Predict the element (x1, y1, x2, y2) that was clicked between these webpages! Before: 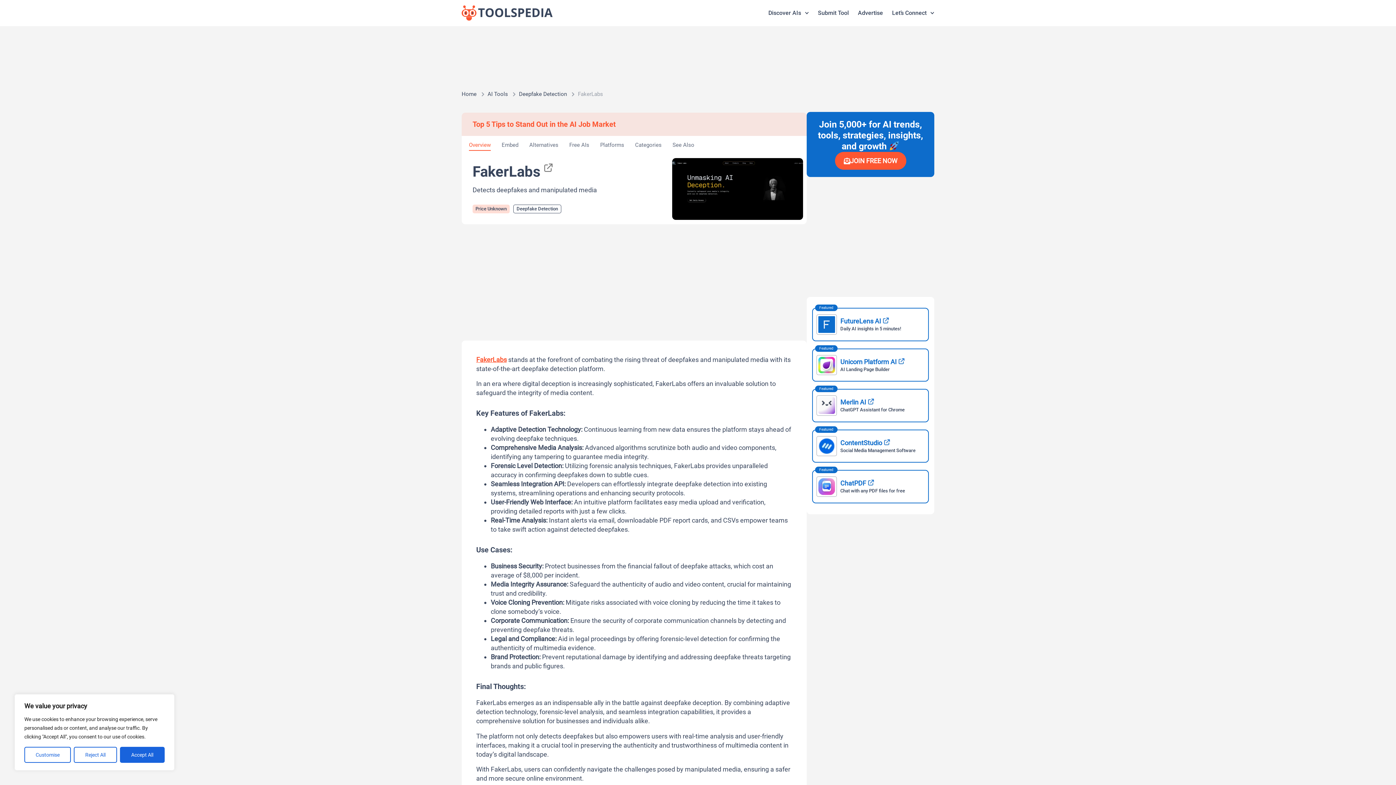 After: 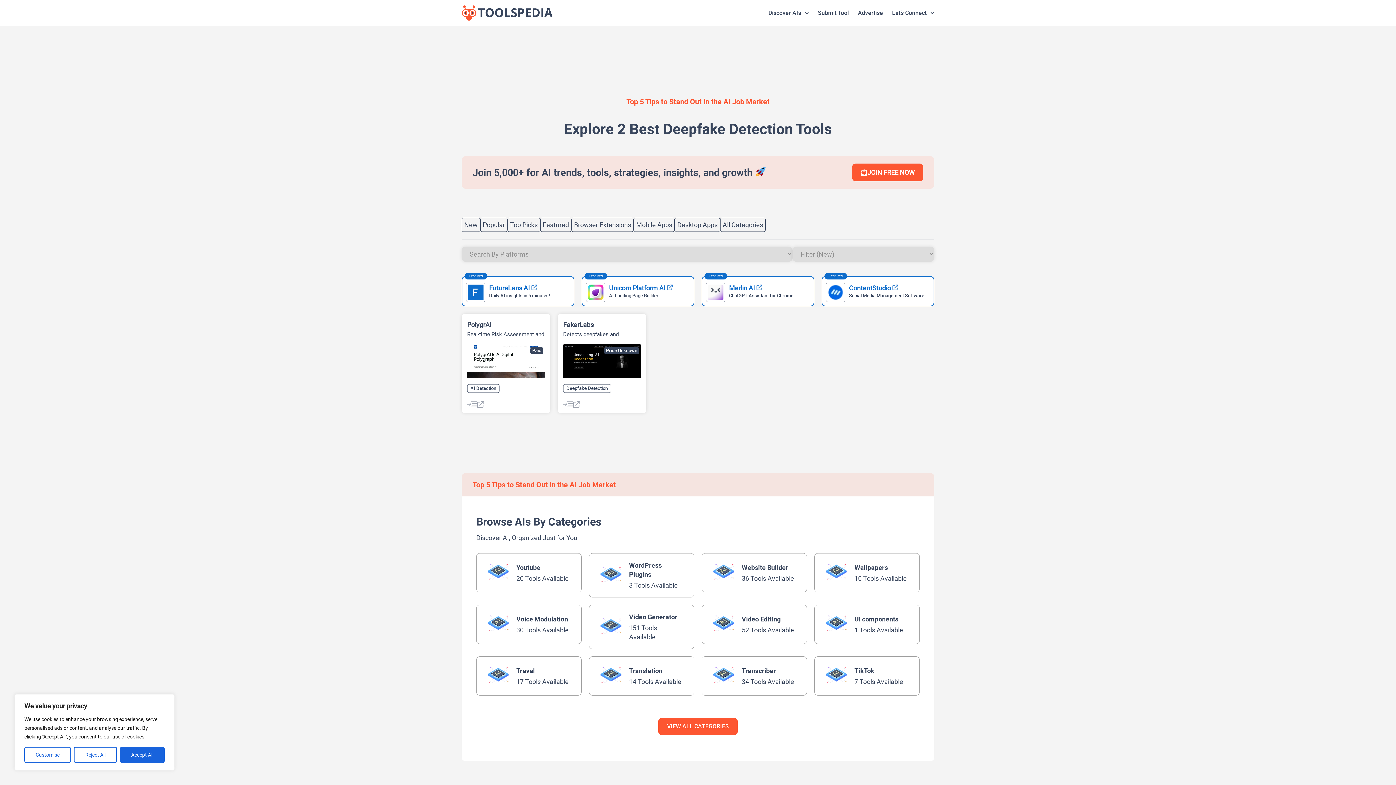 Action: label: Deepfake Detection bbox: (519, 90, 567, 98)